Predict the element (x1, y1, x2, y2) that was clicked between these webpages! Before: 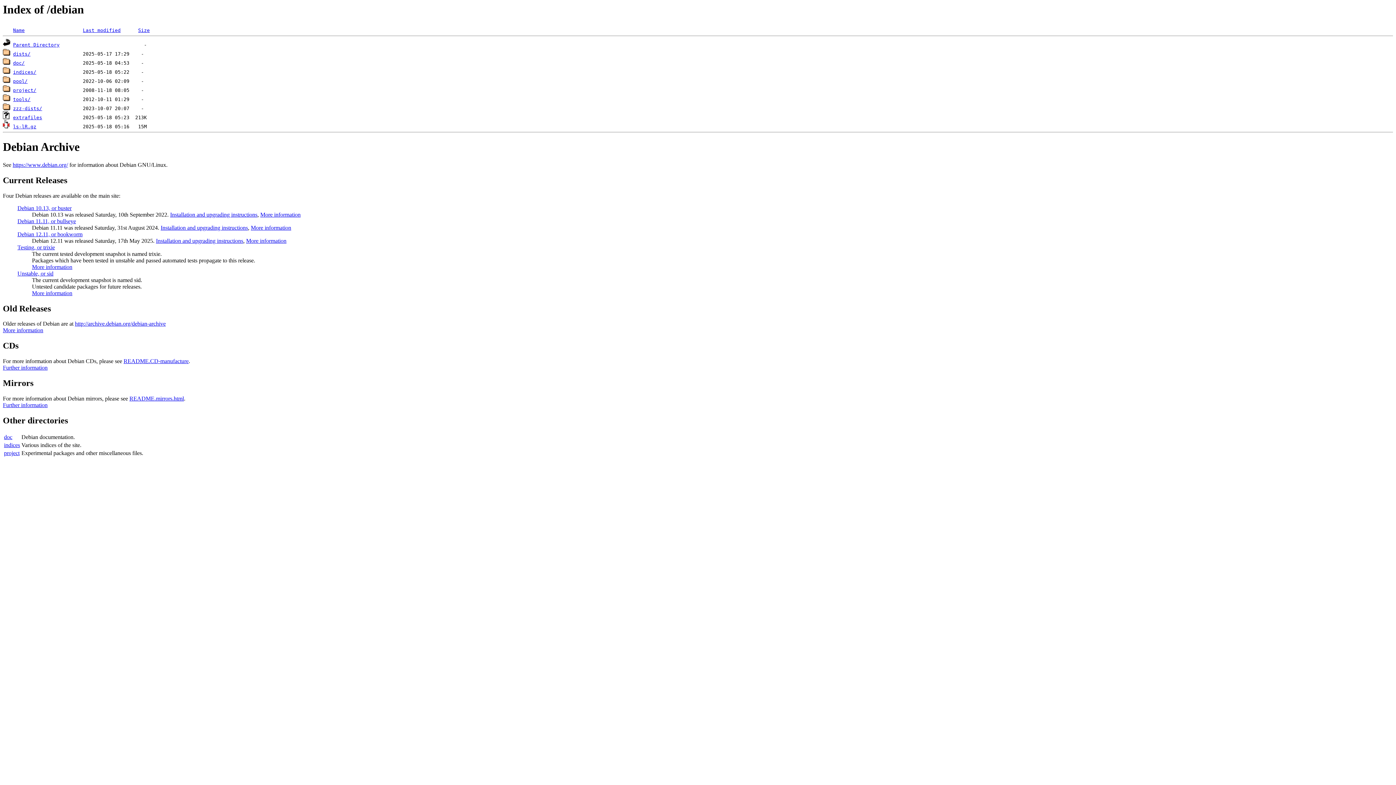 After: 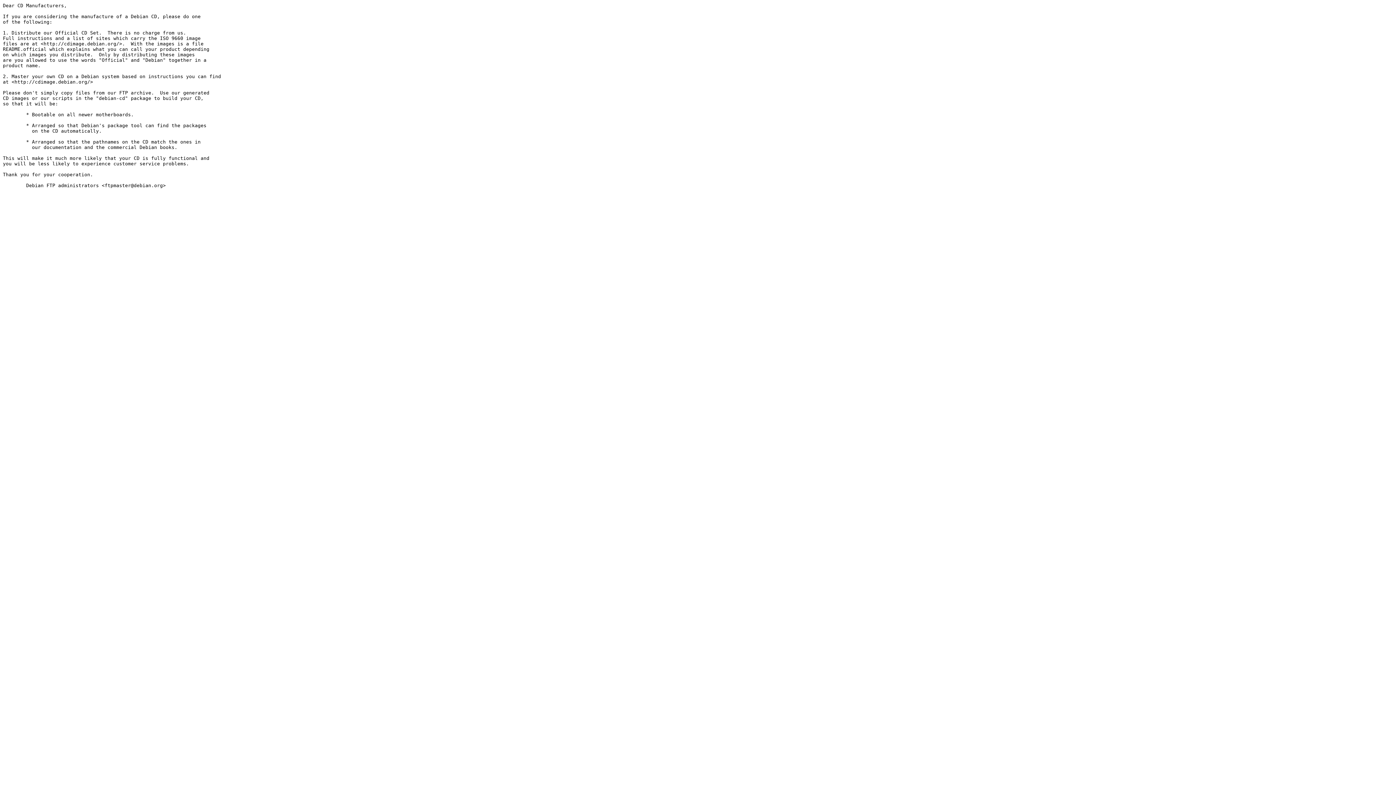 Action: bbox: (123, 358, 188, 364) label: README.CD-manufacture